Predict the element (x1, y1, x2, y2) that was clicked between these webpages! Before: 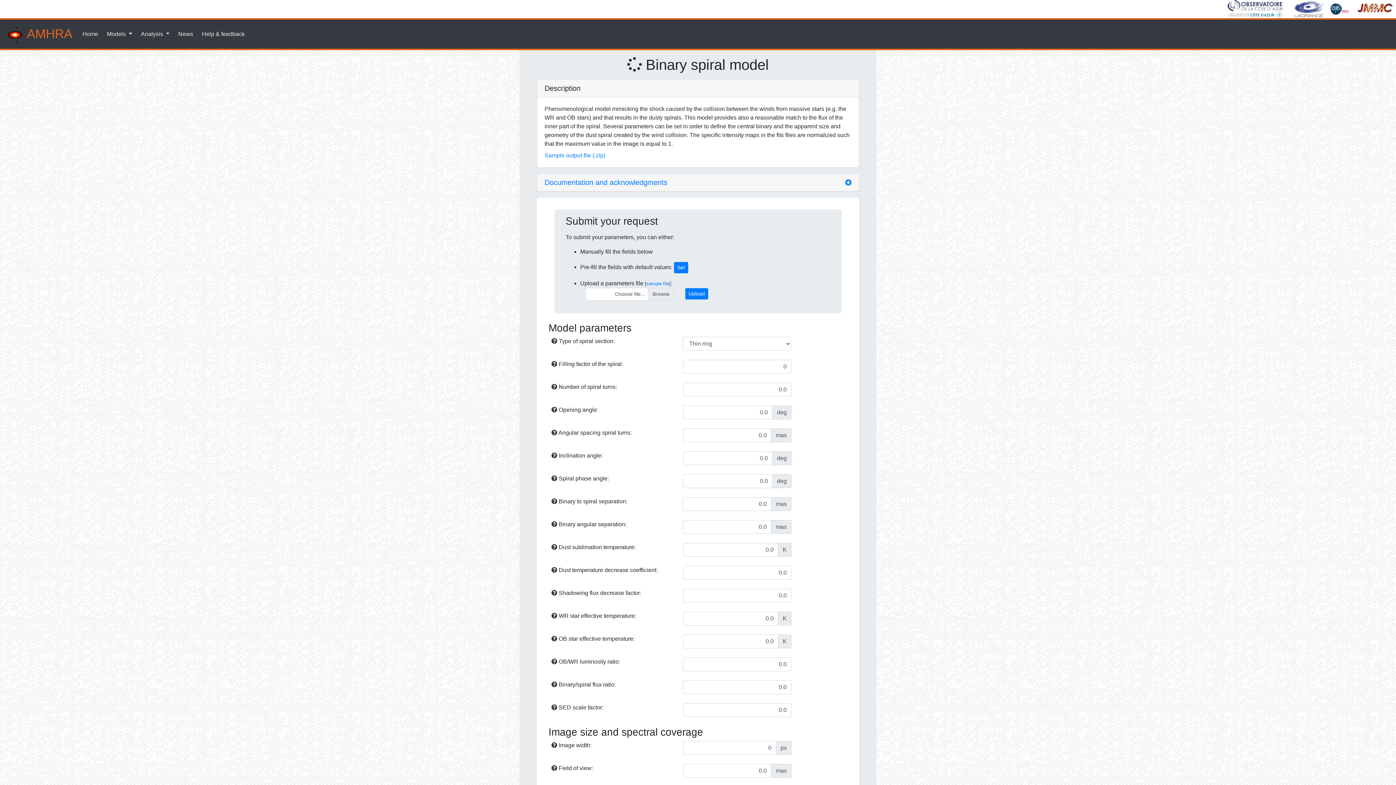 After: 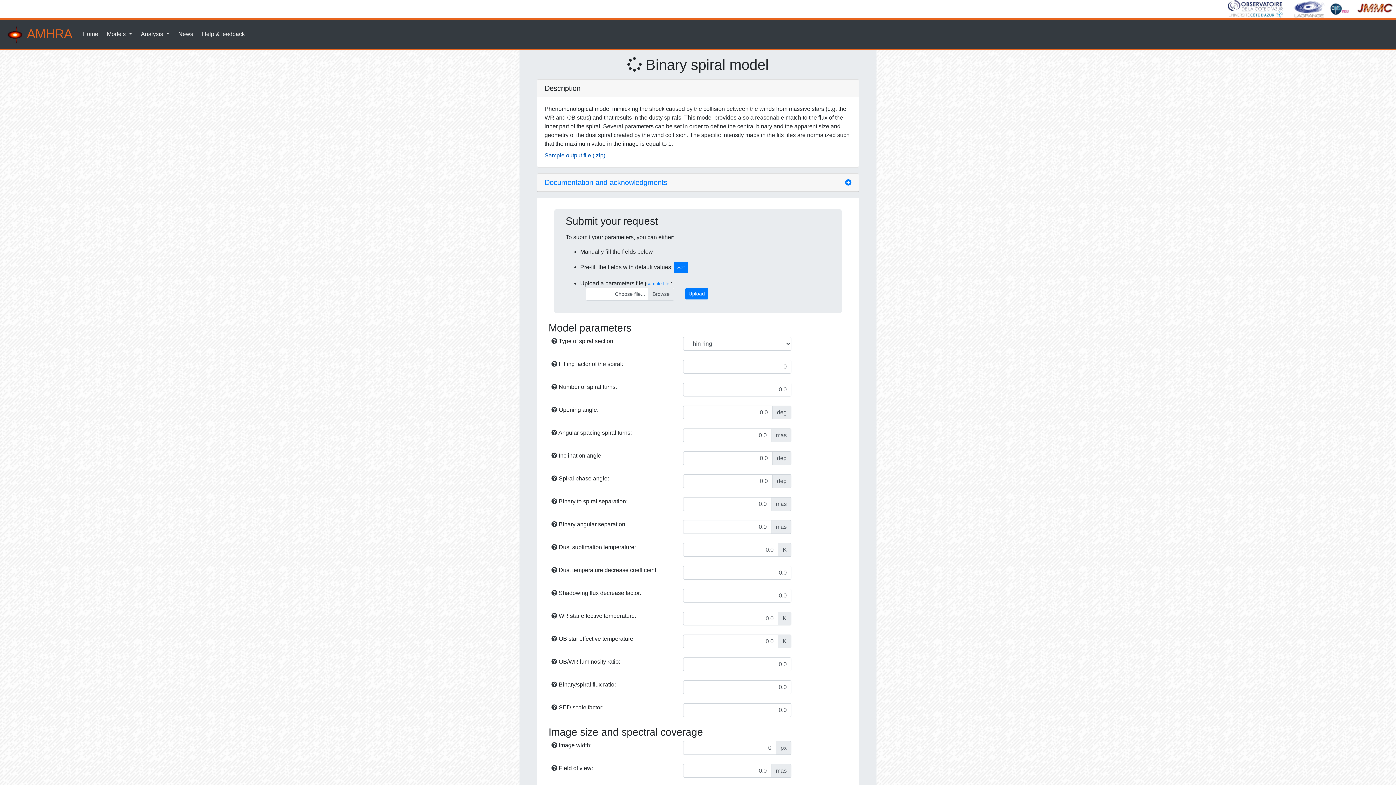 Action: label: Sample output file (.zip) bbox: (544, 152, 605, 158)